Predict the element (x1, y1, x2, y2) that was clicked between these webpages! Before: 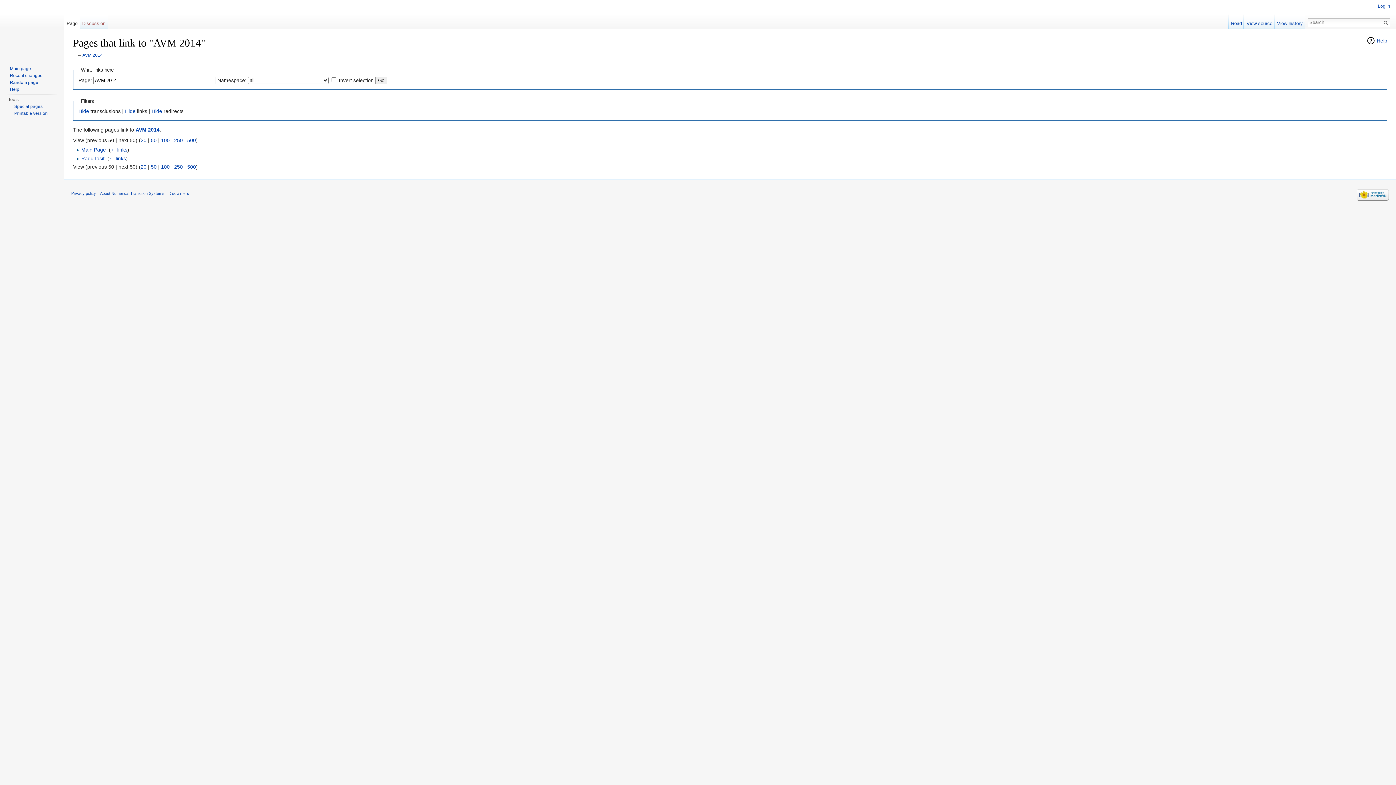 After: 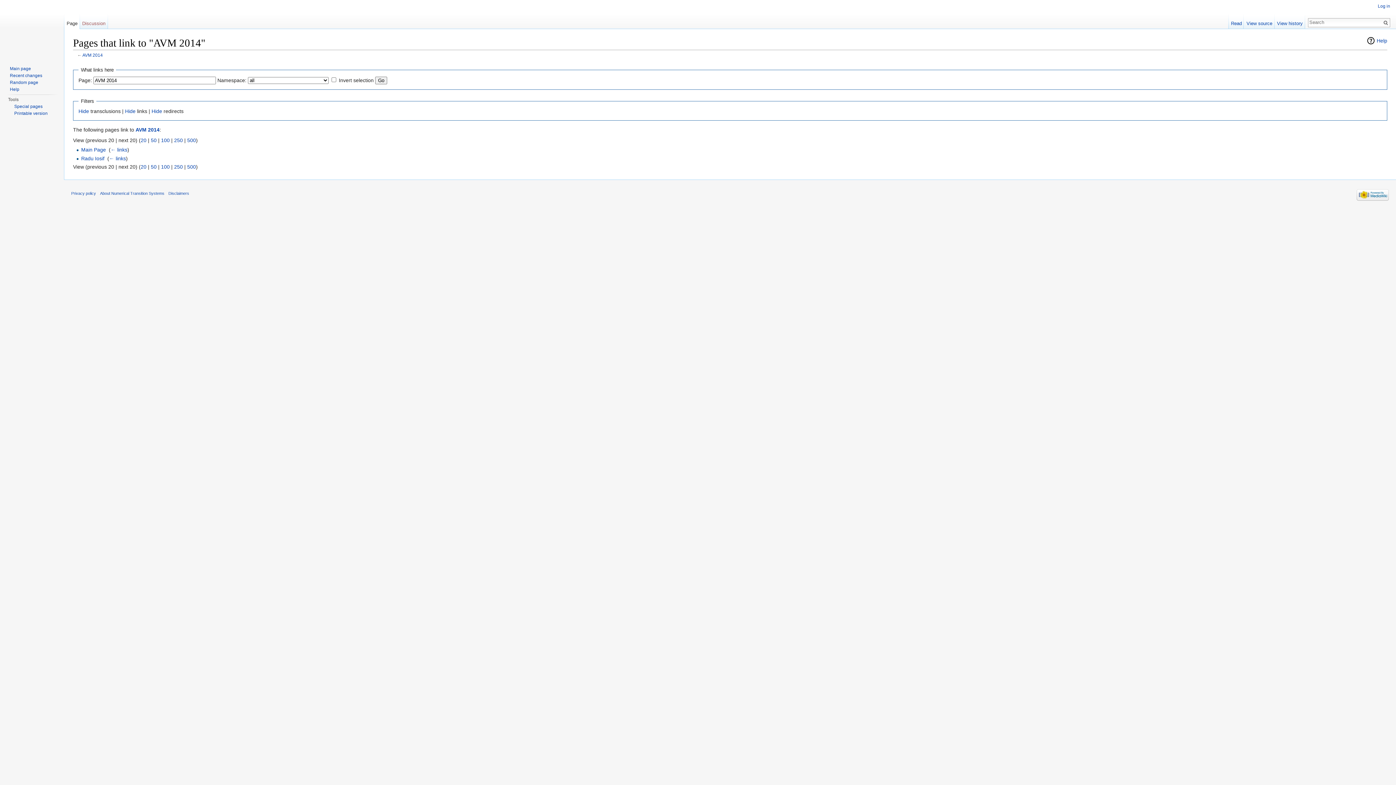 Action: bbox: (140, 137, 146, 143) label: 20